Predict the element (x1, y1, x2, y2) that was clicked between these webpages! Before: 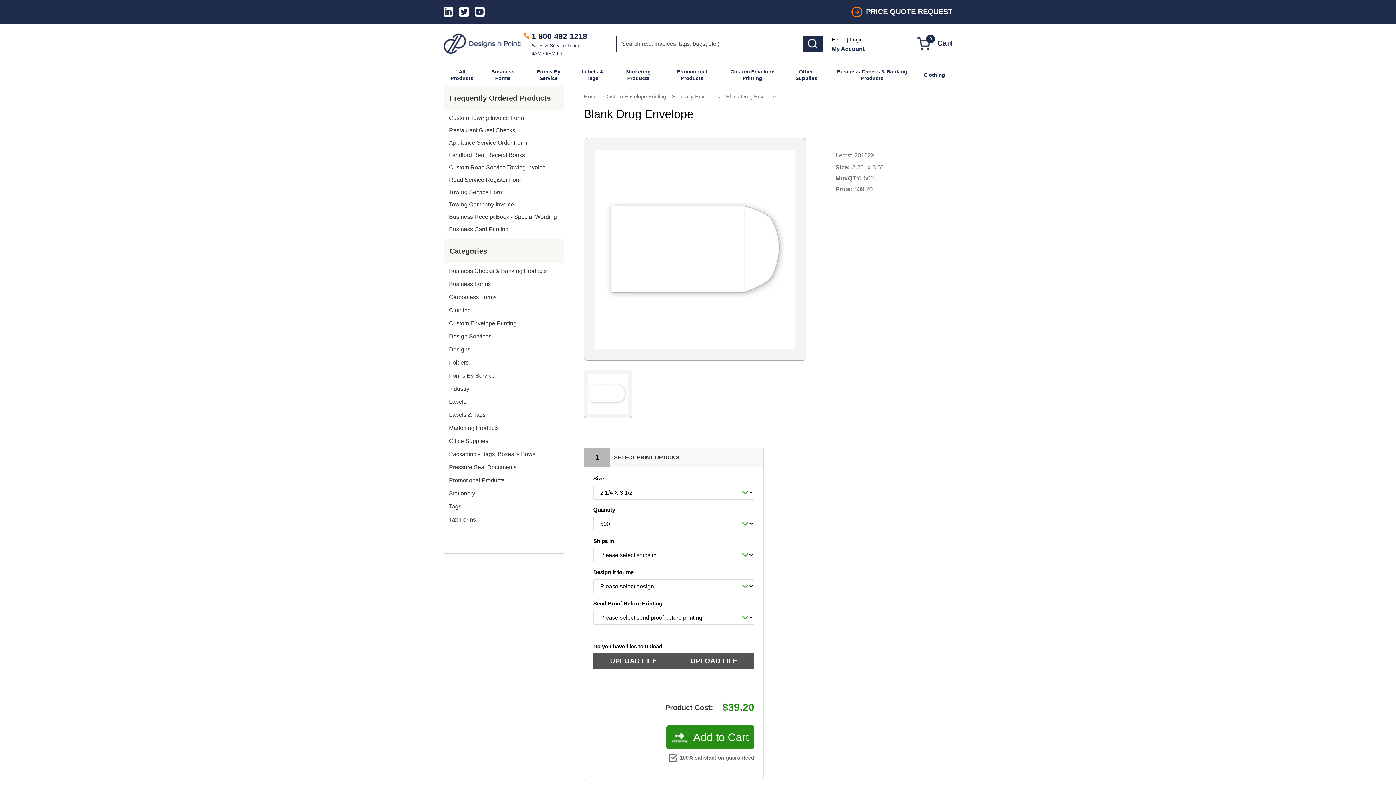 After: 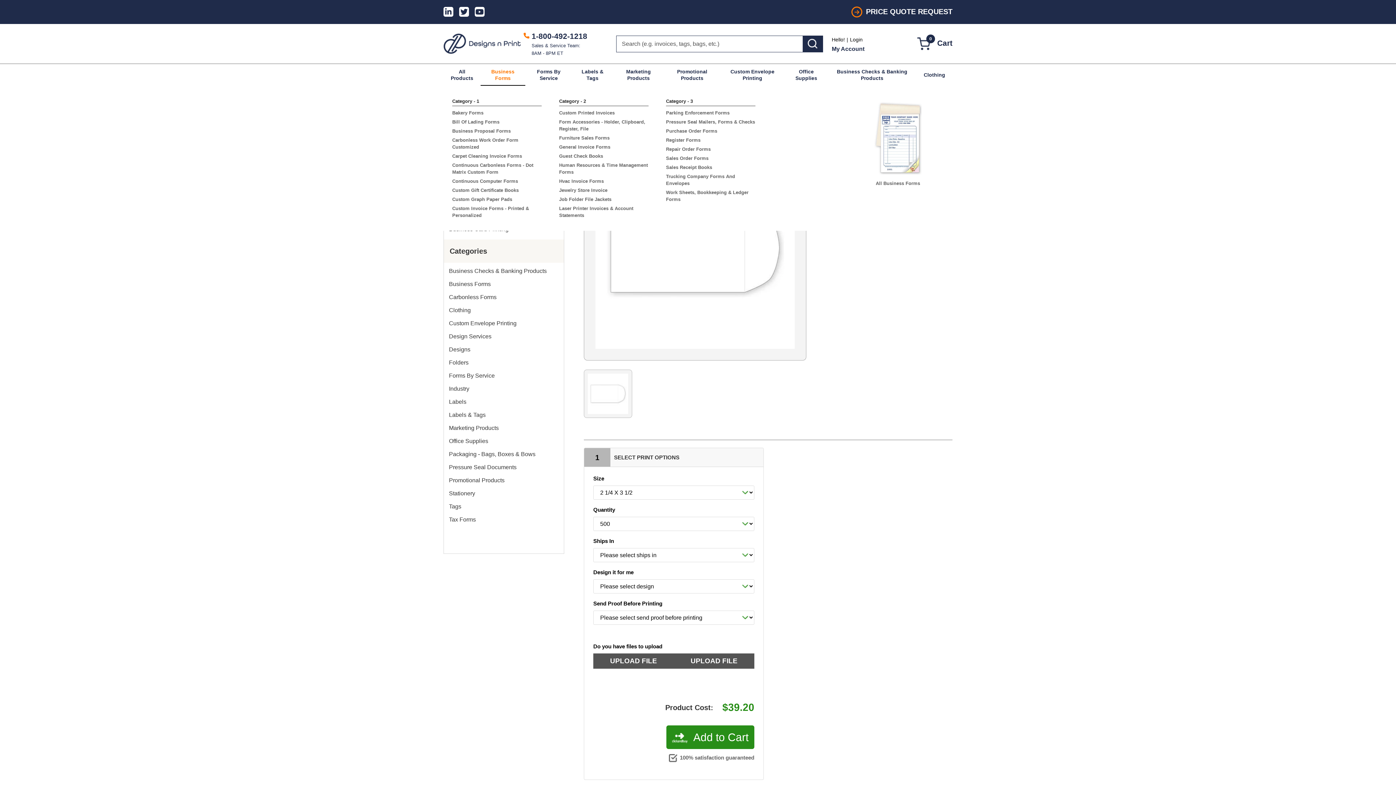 Action: label: Business Forms bbox: (480, 64, 525, 85)